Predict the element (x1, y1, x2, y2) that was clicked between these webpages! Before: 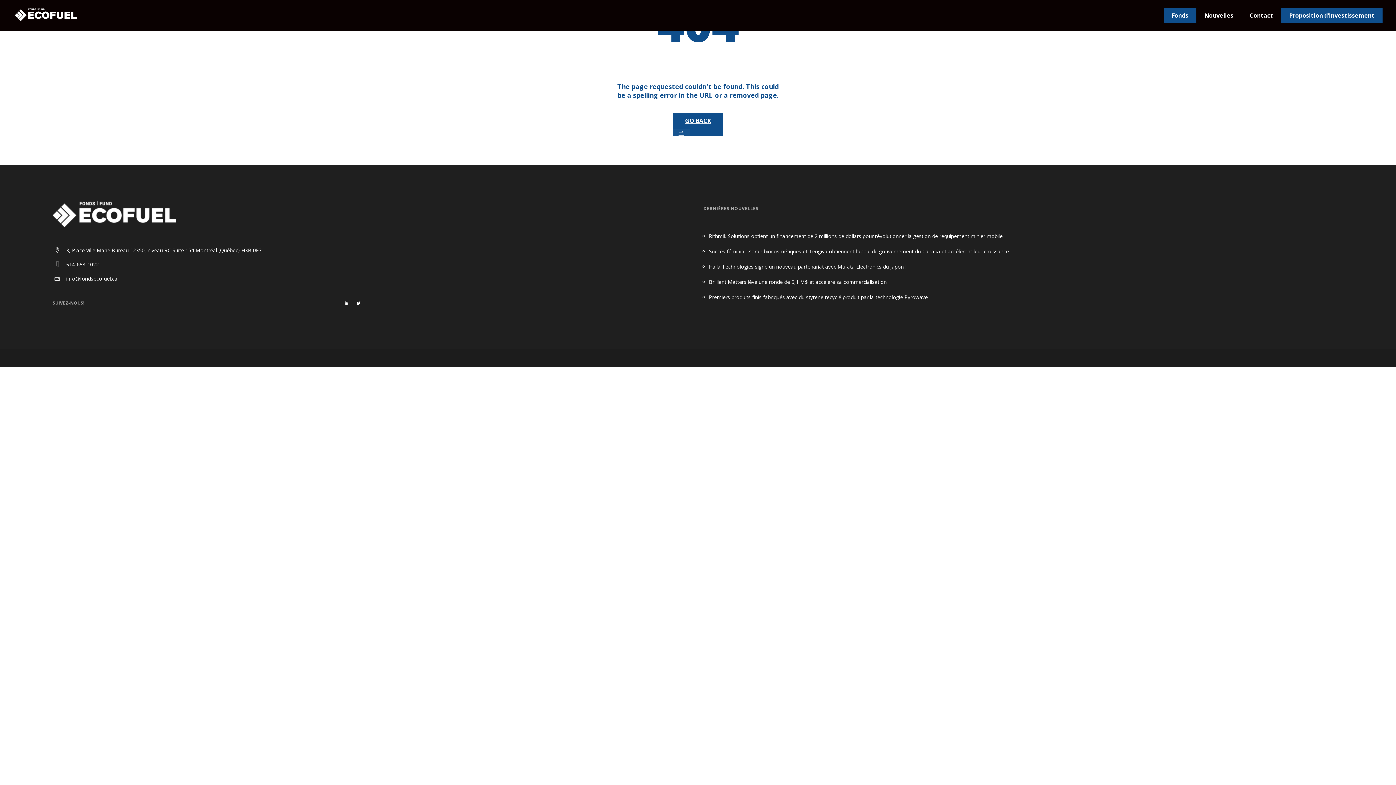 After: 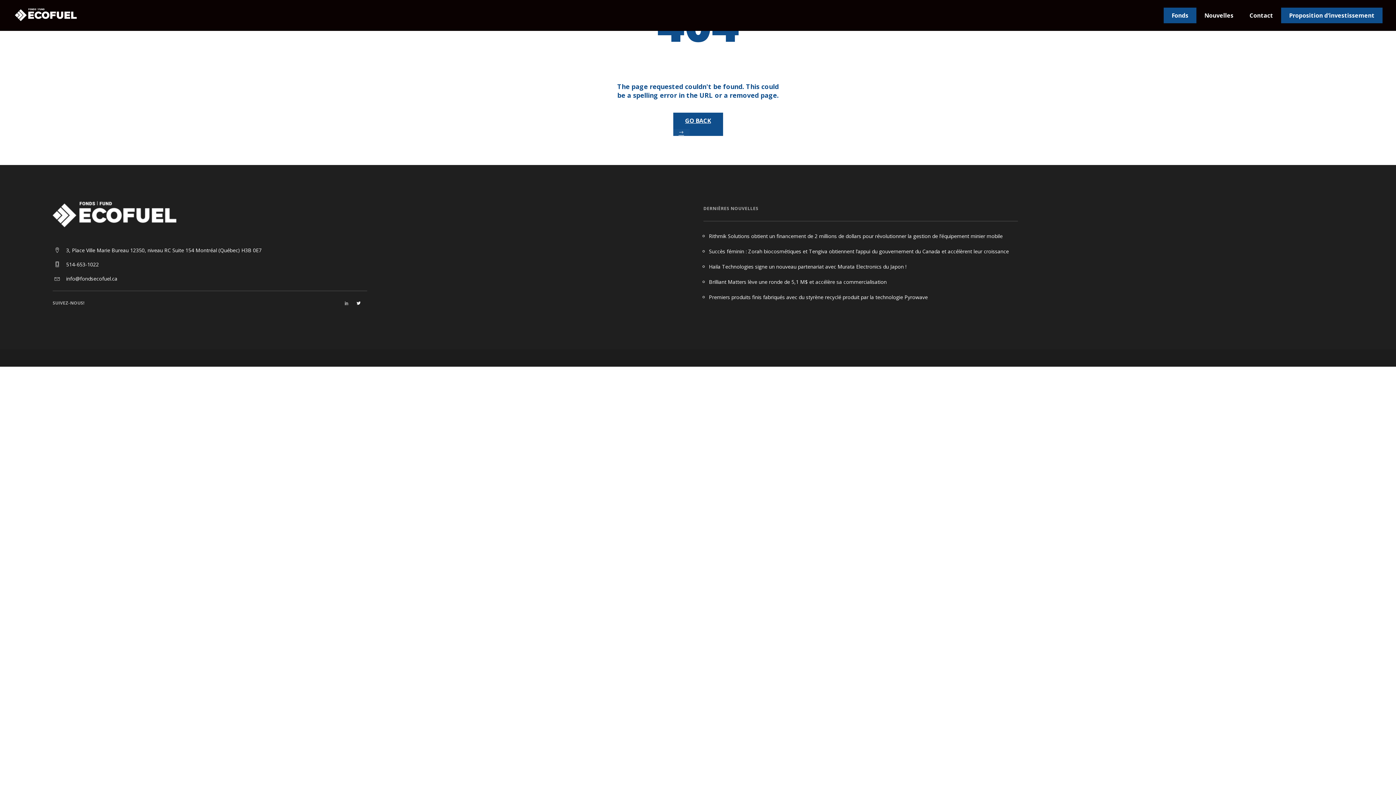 Action: bbox: (344, 299, 348, 306)